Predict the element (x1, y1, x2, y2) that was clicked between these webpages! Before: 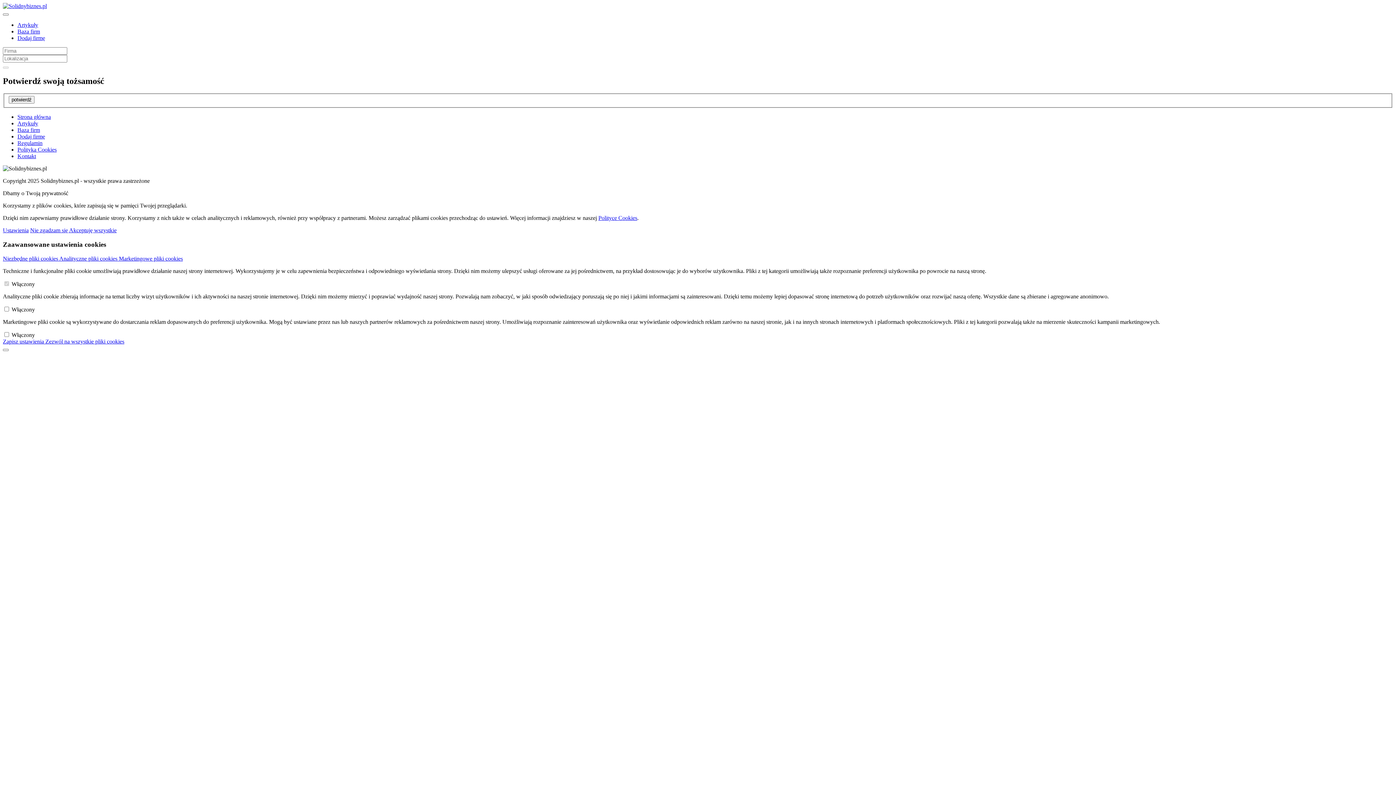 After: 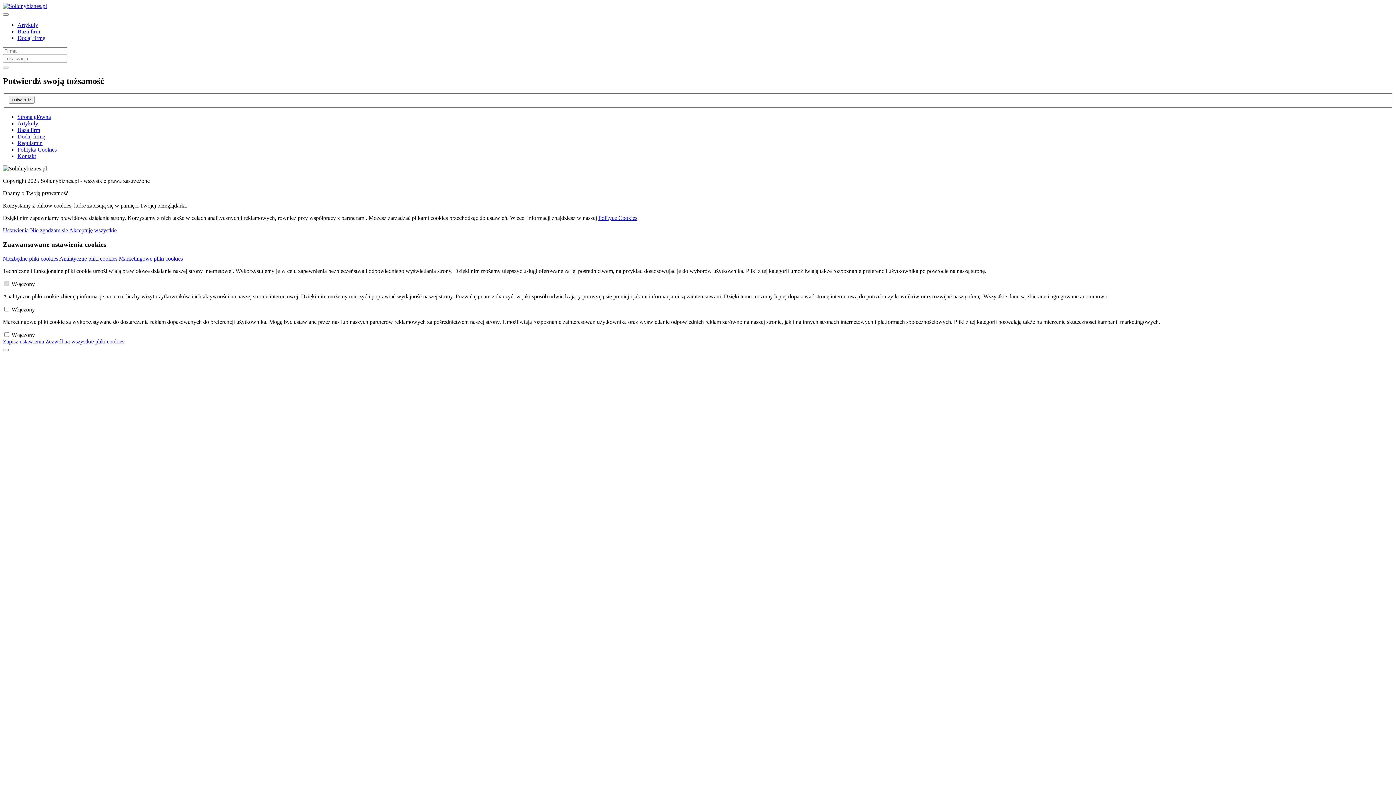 Action: label: Regulamin bbox: (17, 140, 42, 146)